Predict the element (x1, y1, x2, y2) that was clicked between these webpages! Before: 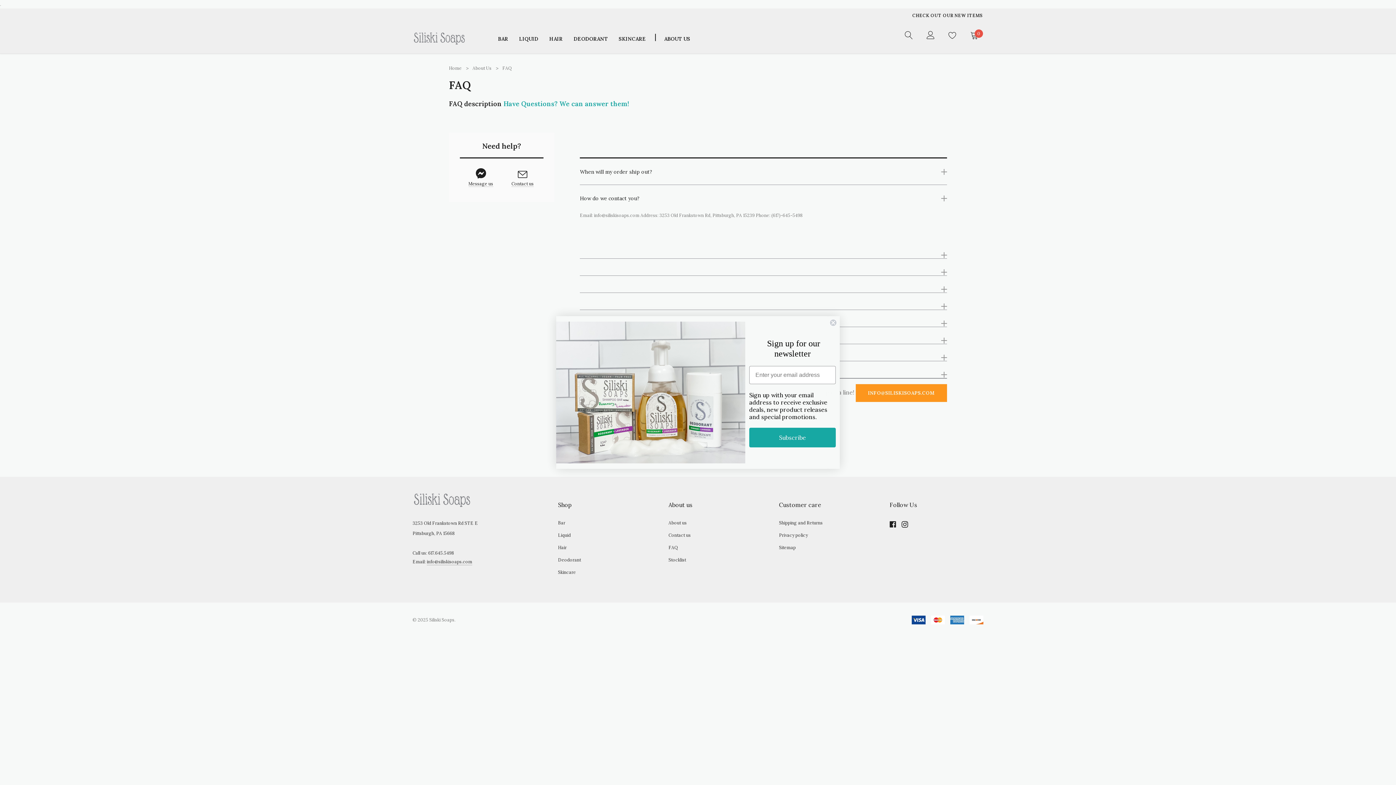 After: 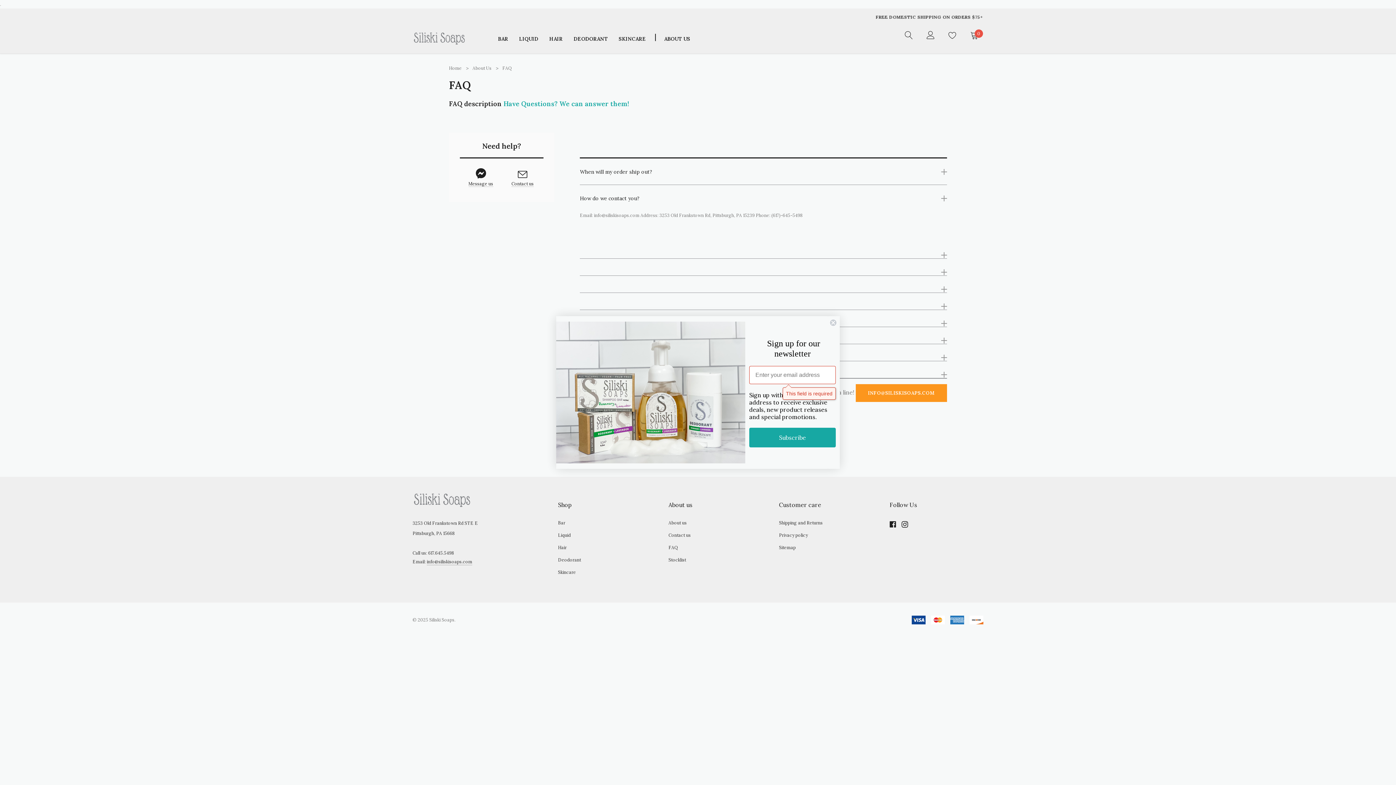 Action: bbox: (749, 428, 836, 447) label: Subscribe